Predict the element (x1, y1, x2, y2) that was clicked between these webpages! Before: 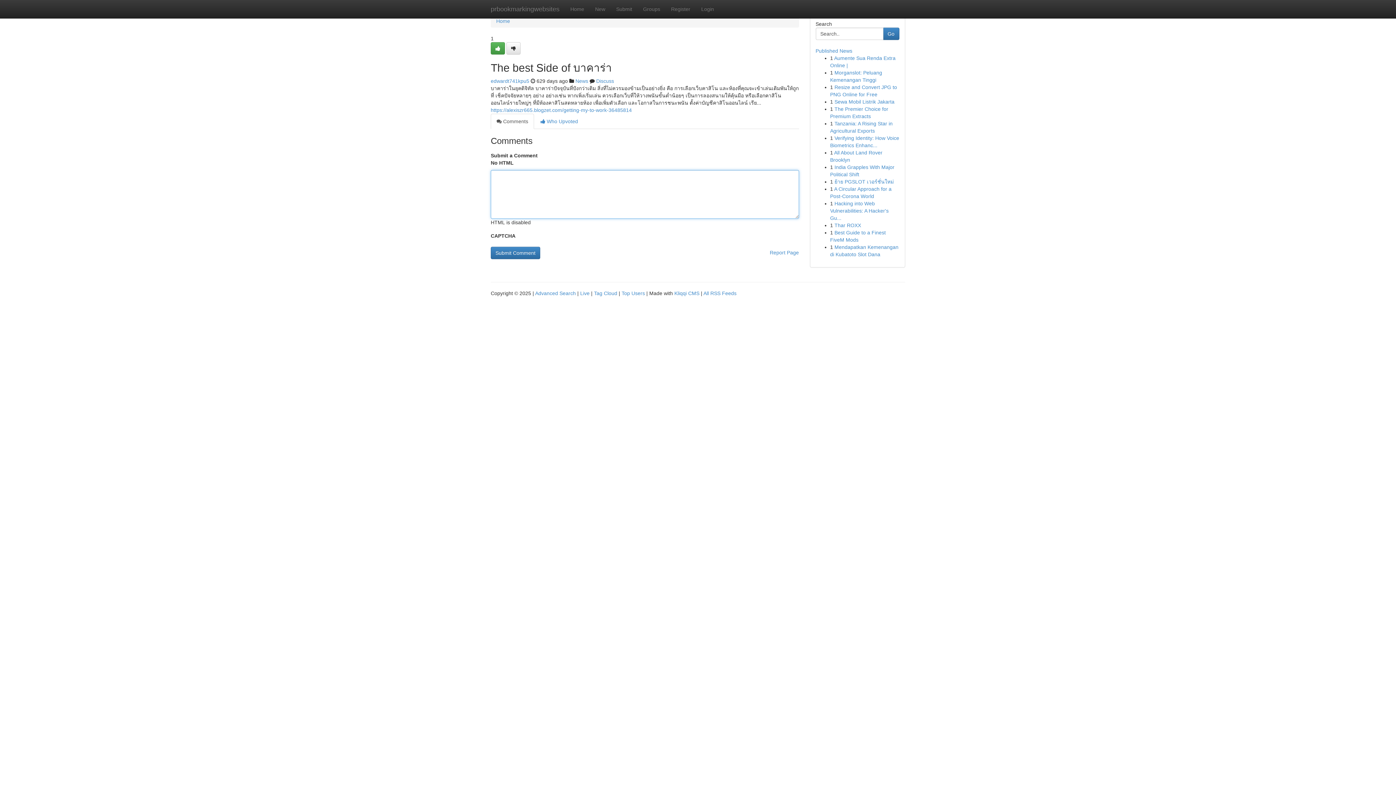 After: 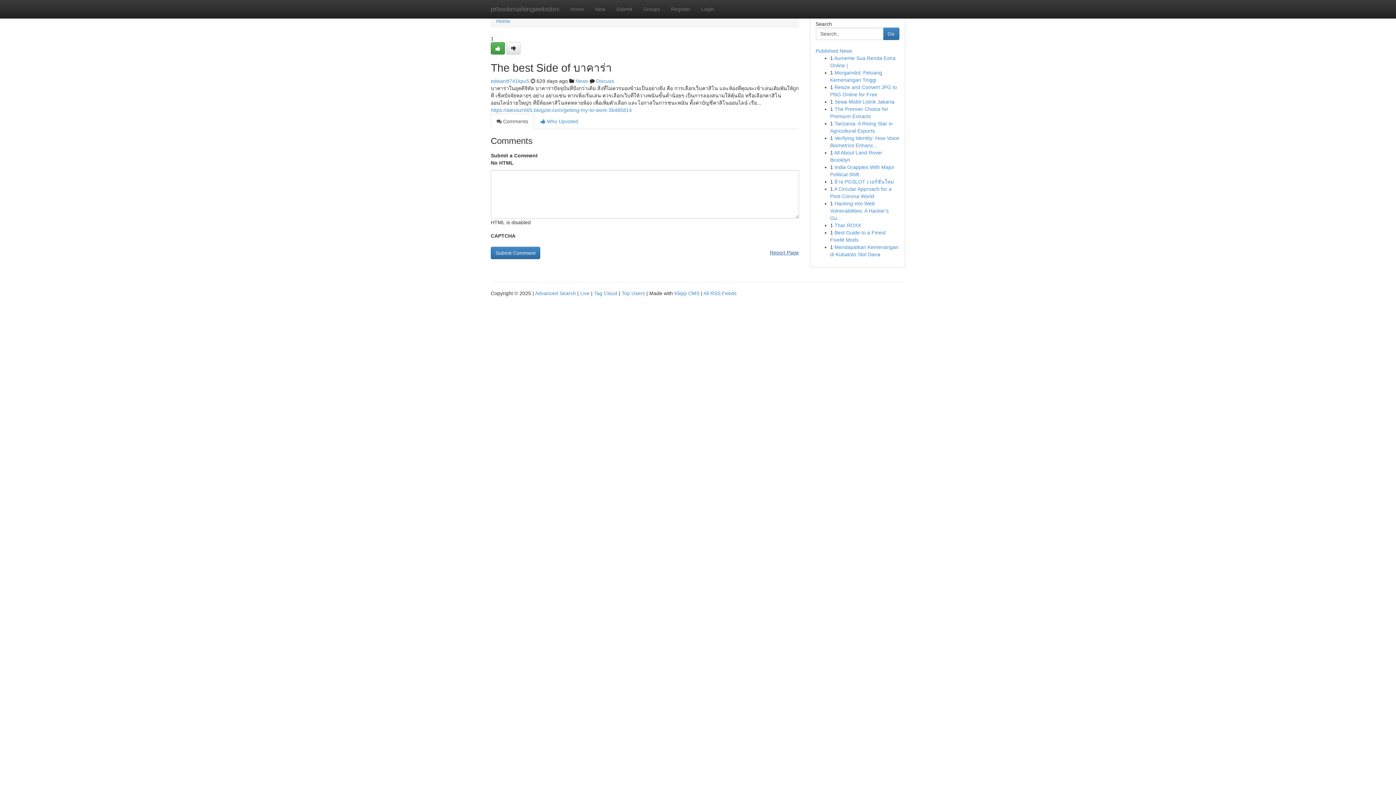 Action: label: Report Page bbox: (770, 246, 799, 258)